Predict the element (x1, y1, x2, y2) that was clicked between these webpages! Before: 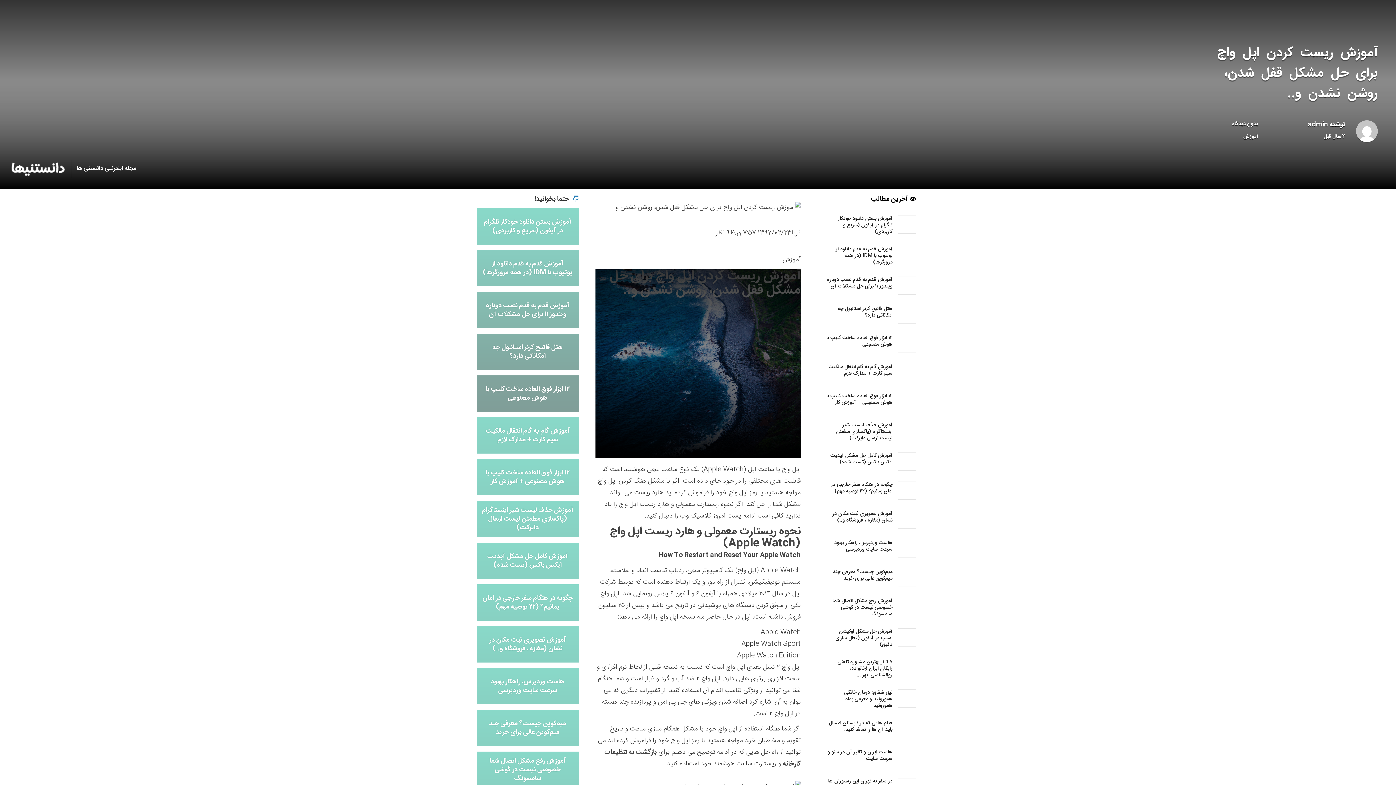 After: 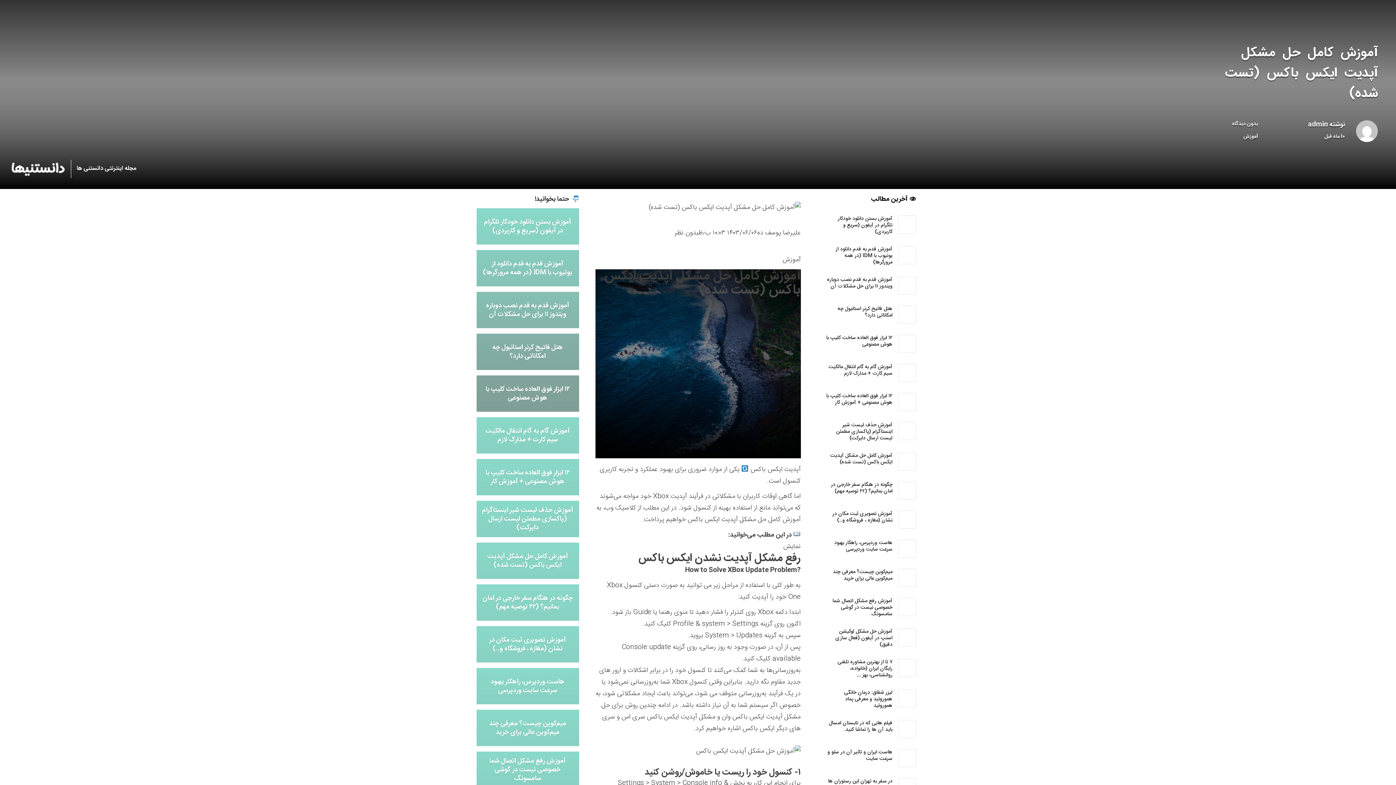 Action: label: آموزش کامل حل مشکل آپدیت ایکس باکس (تست شده) bbox: (820, 447, 916, 476)